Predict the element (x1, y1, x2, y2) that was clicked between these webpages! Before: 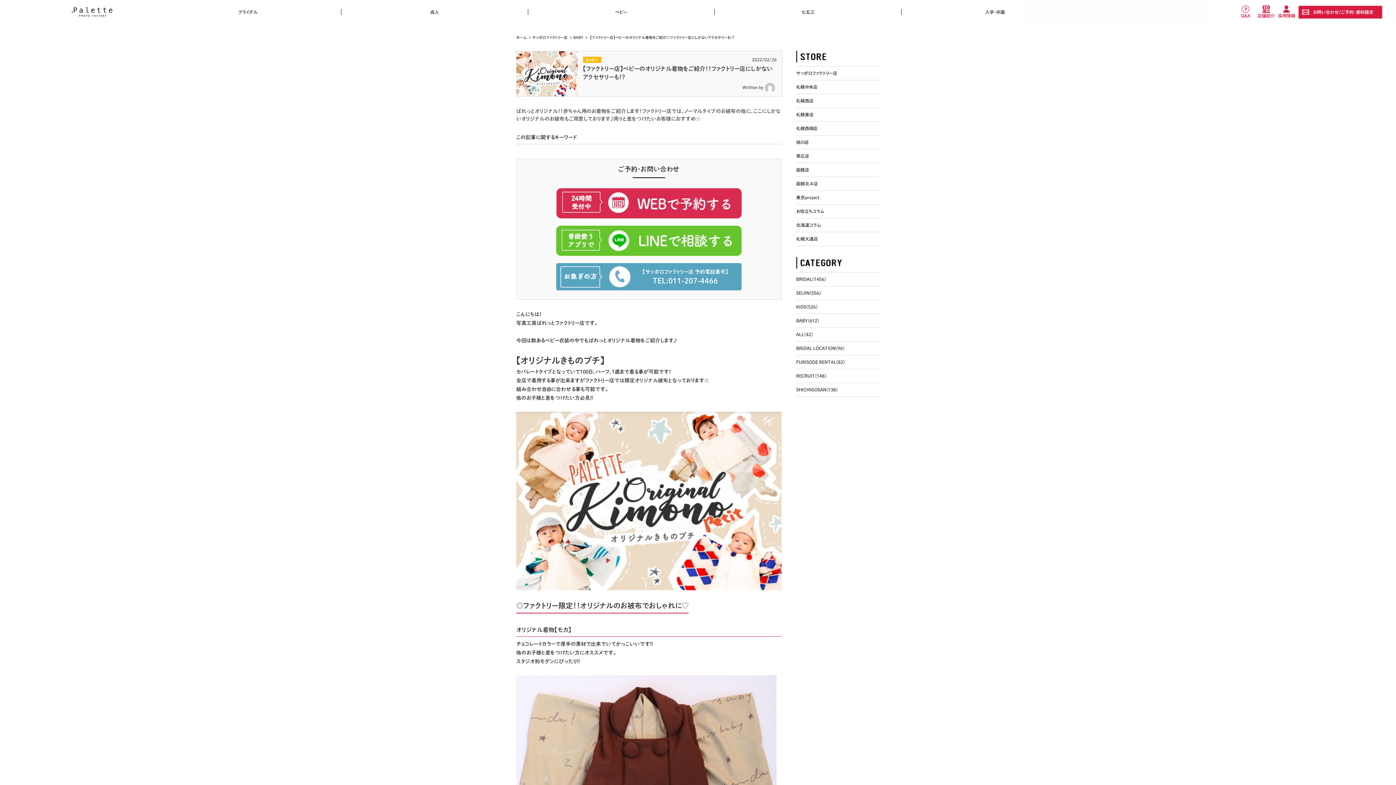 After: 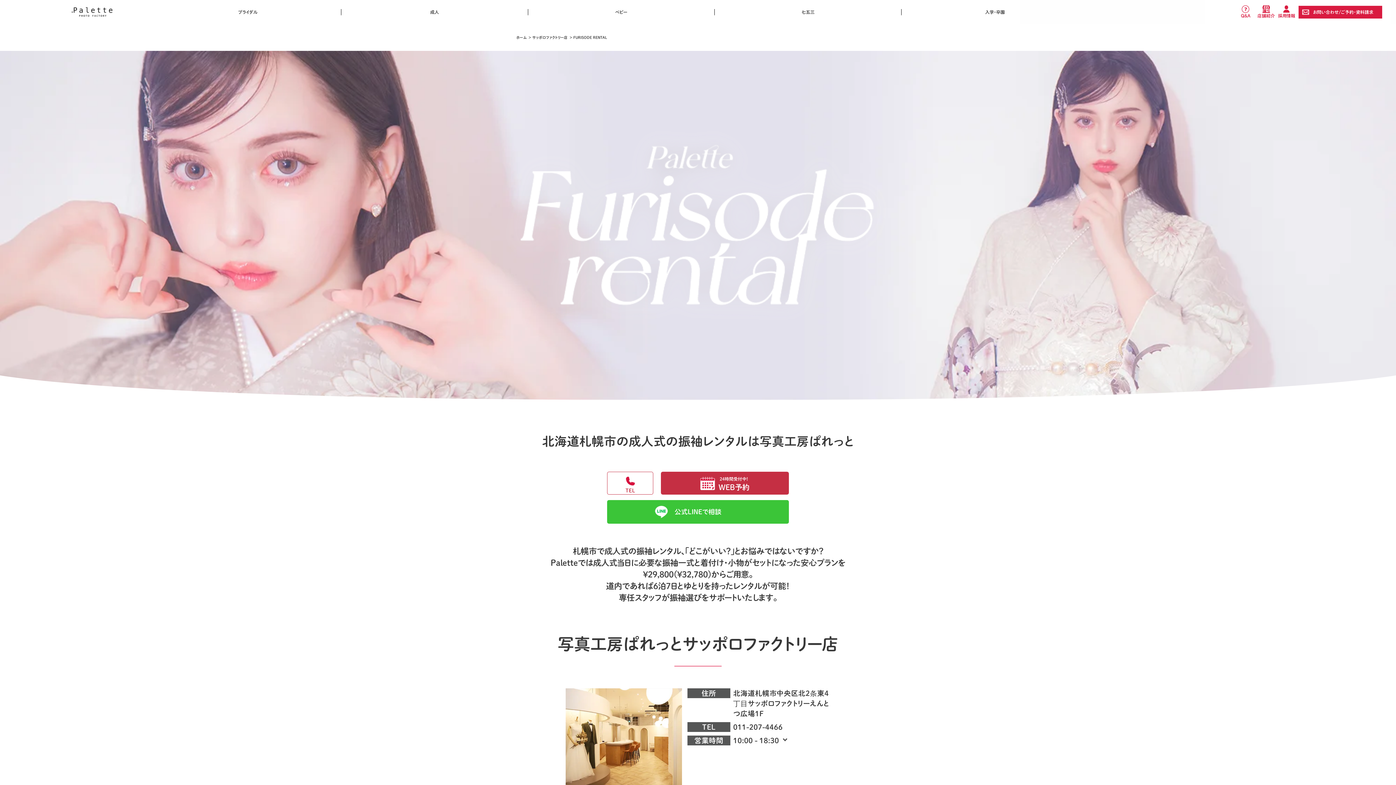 Action: bbox: (796, 355, 880, 369) label: FURISODE RENTAL(82)